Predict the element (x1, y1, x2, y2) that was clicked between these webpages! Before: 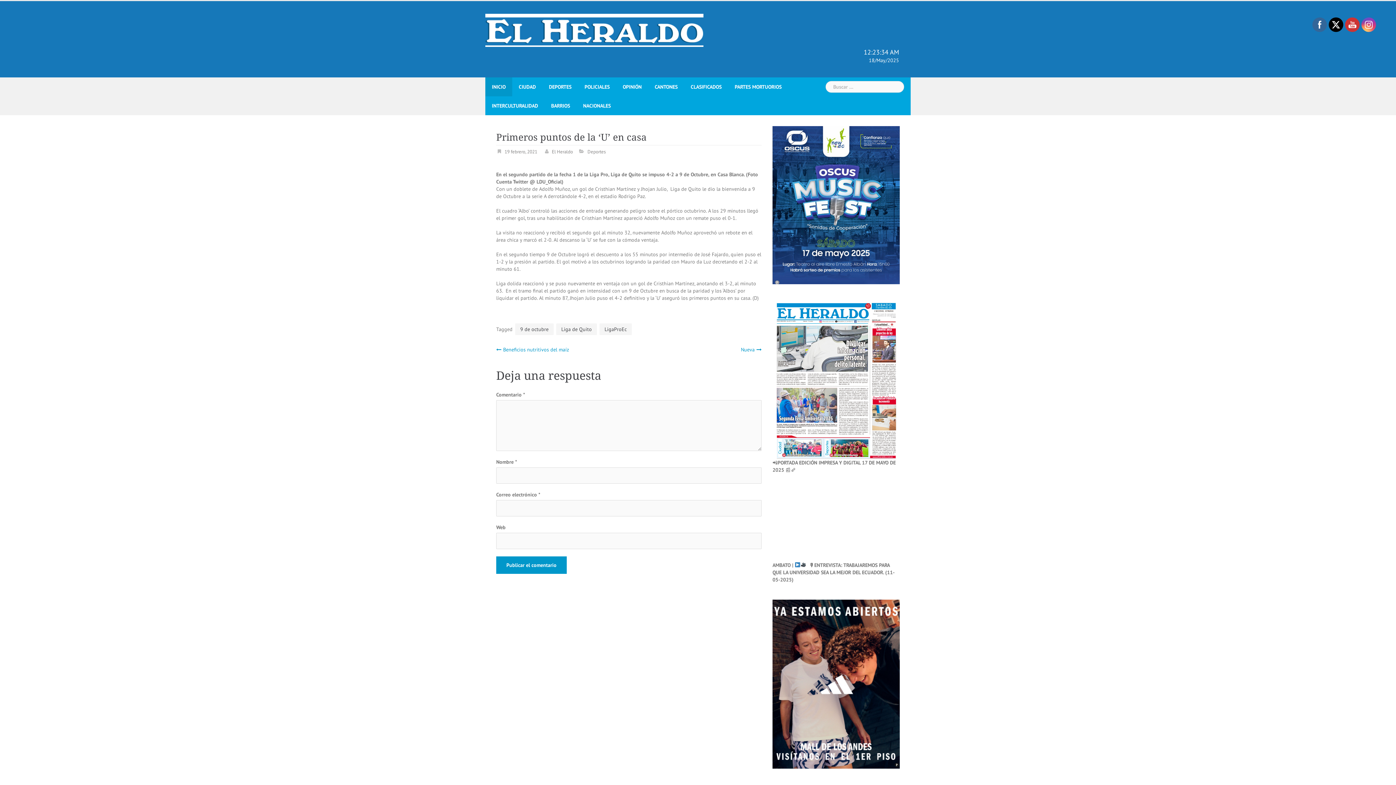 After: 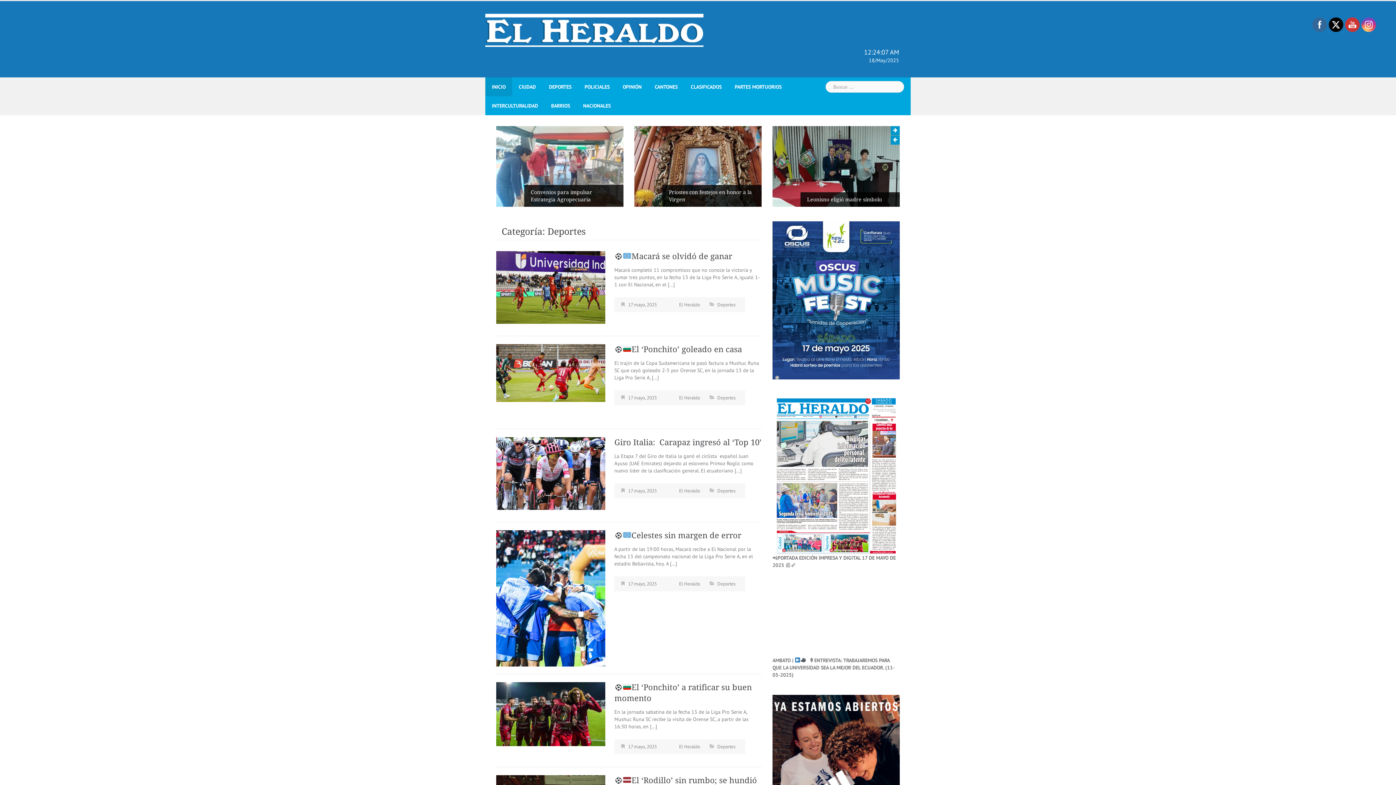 Action: label: DEPORTES bbox: (549, 77, 571, 96)